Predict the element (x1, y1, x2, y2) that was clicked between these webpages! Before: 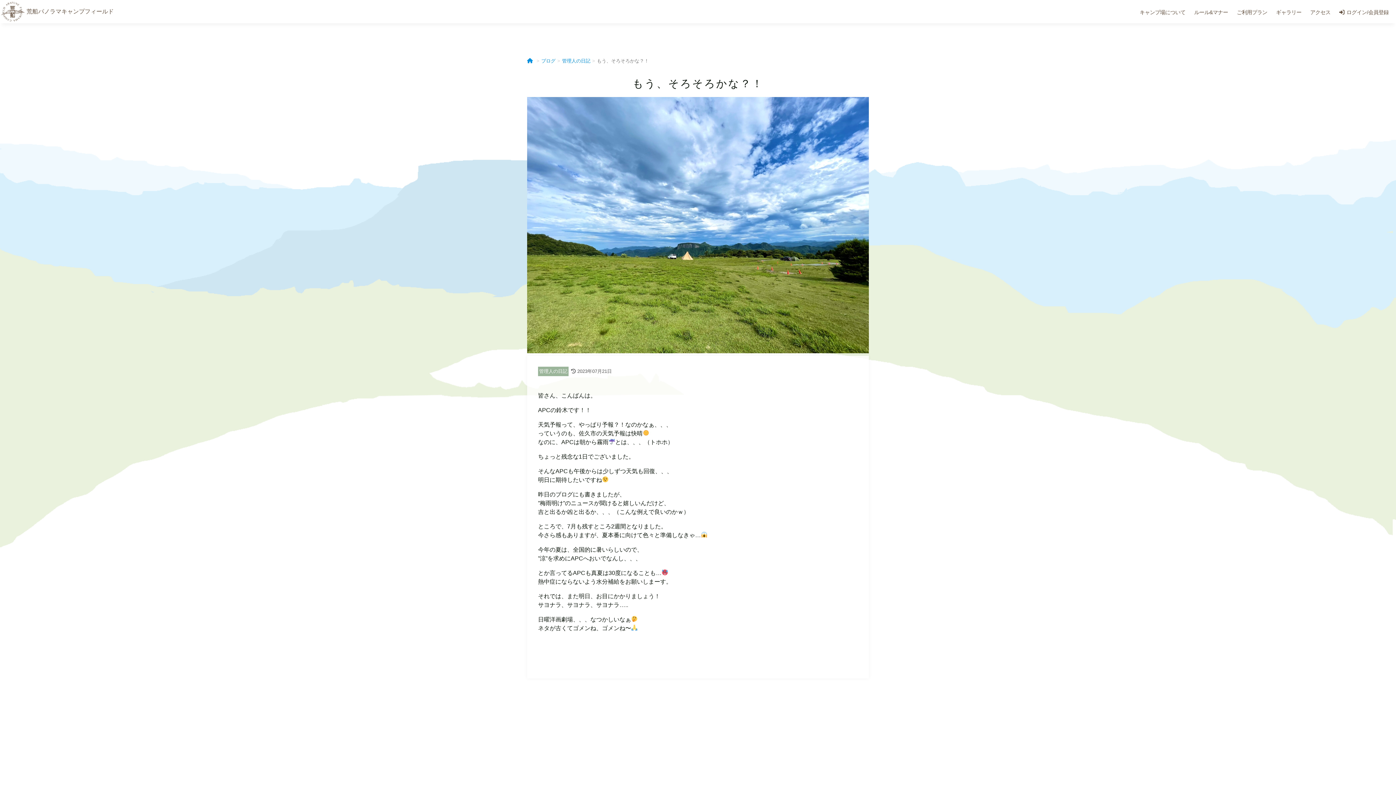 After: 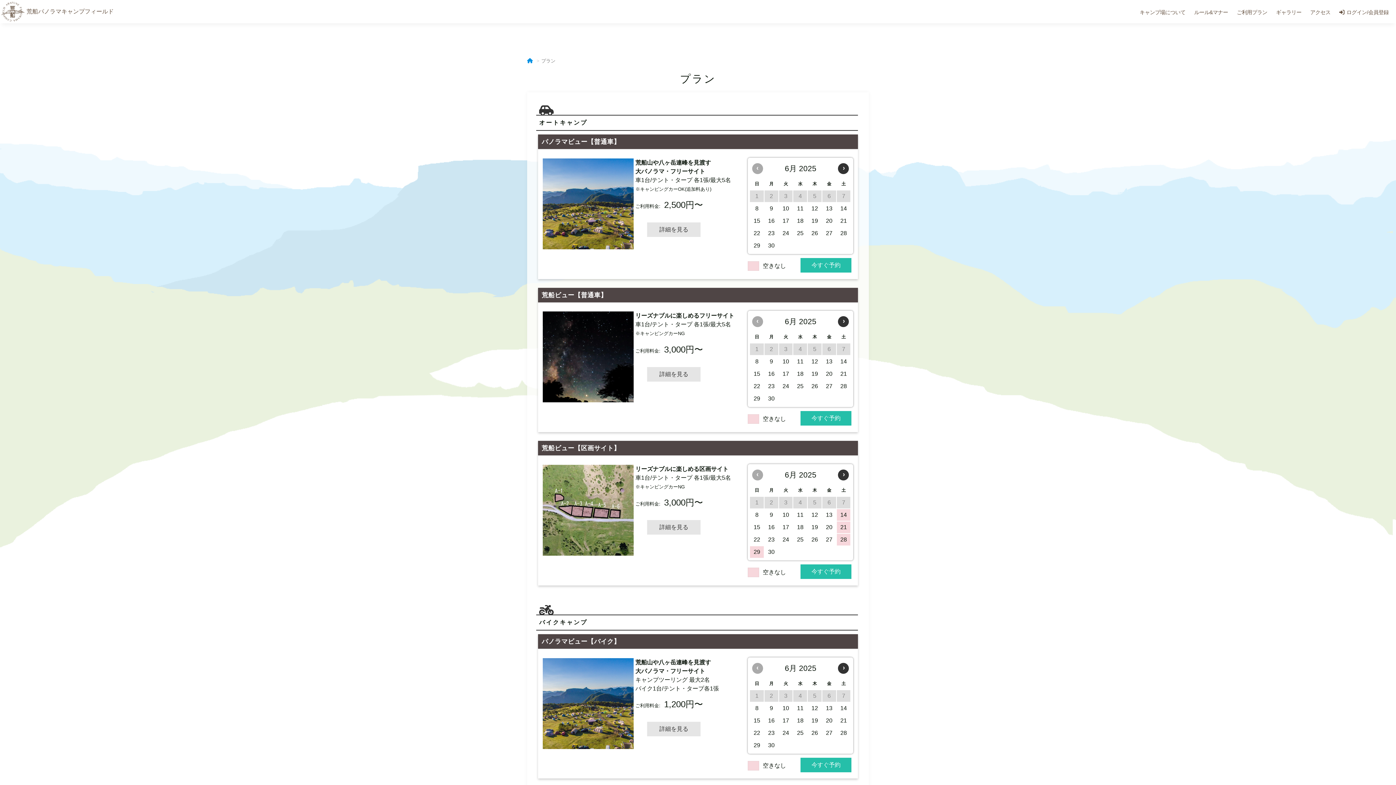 Action: bbox: (1237, 9, 1267, 15) label: ご利用プラン